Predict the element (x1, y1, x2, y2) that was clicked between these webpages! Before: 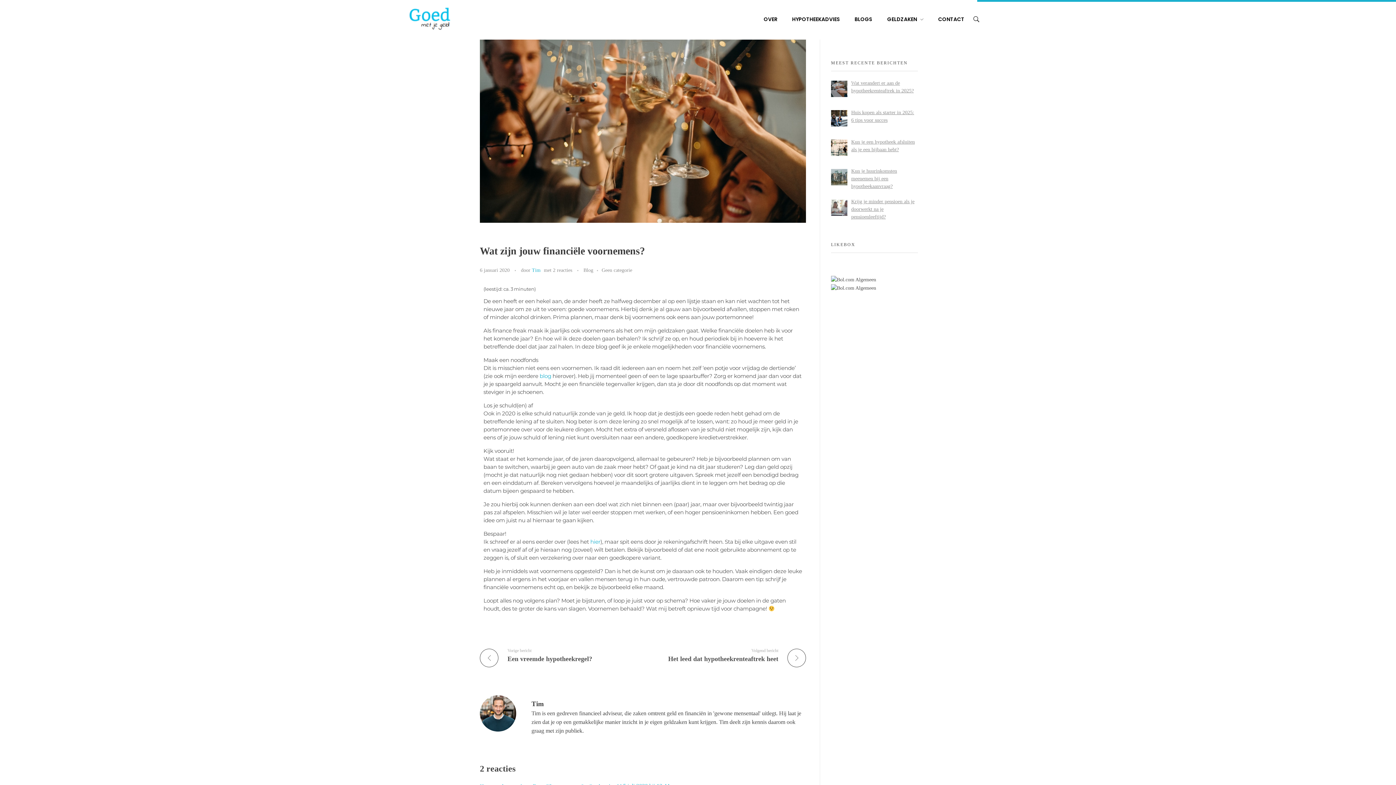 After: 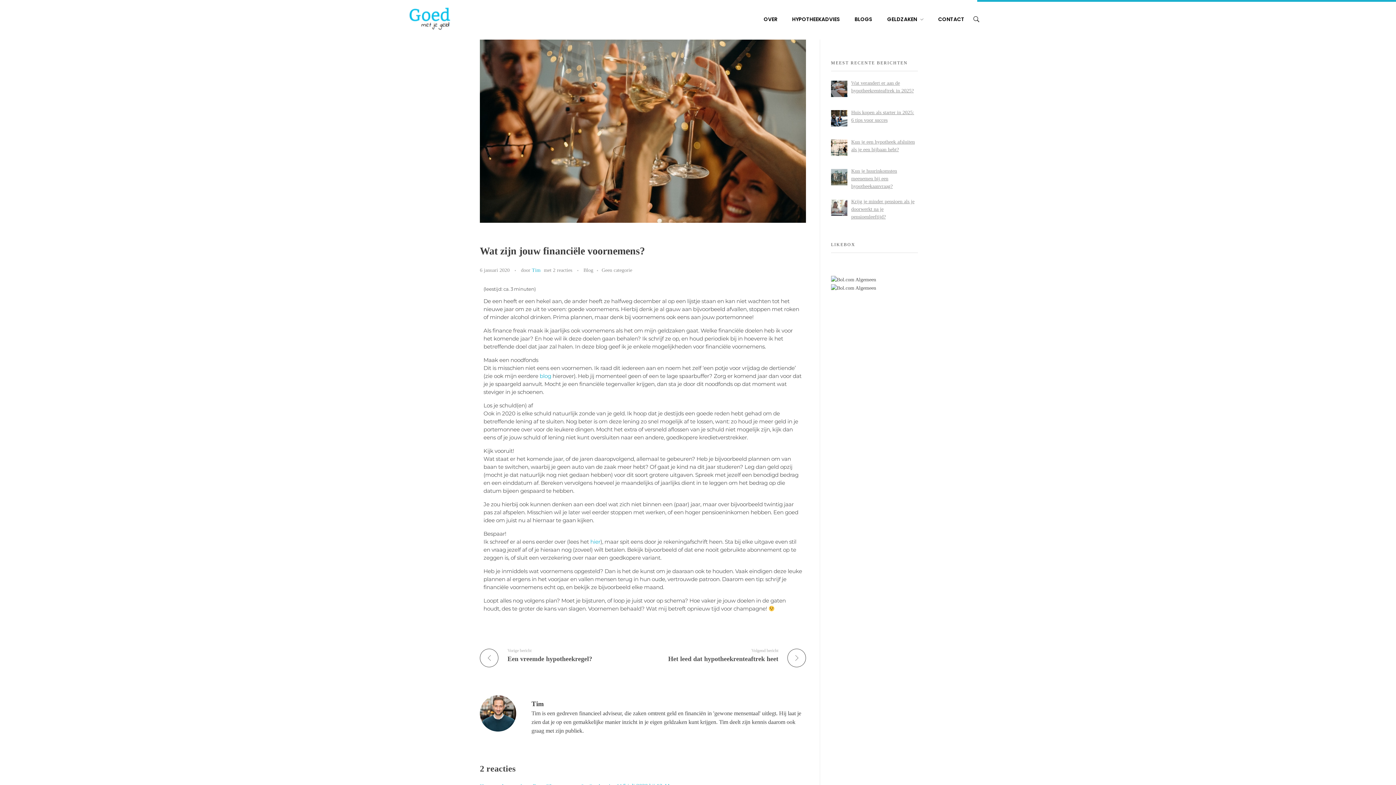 Action: bbox: (480, 39, 806, 223)